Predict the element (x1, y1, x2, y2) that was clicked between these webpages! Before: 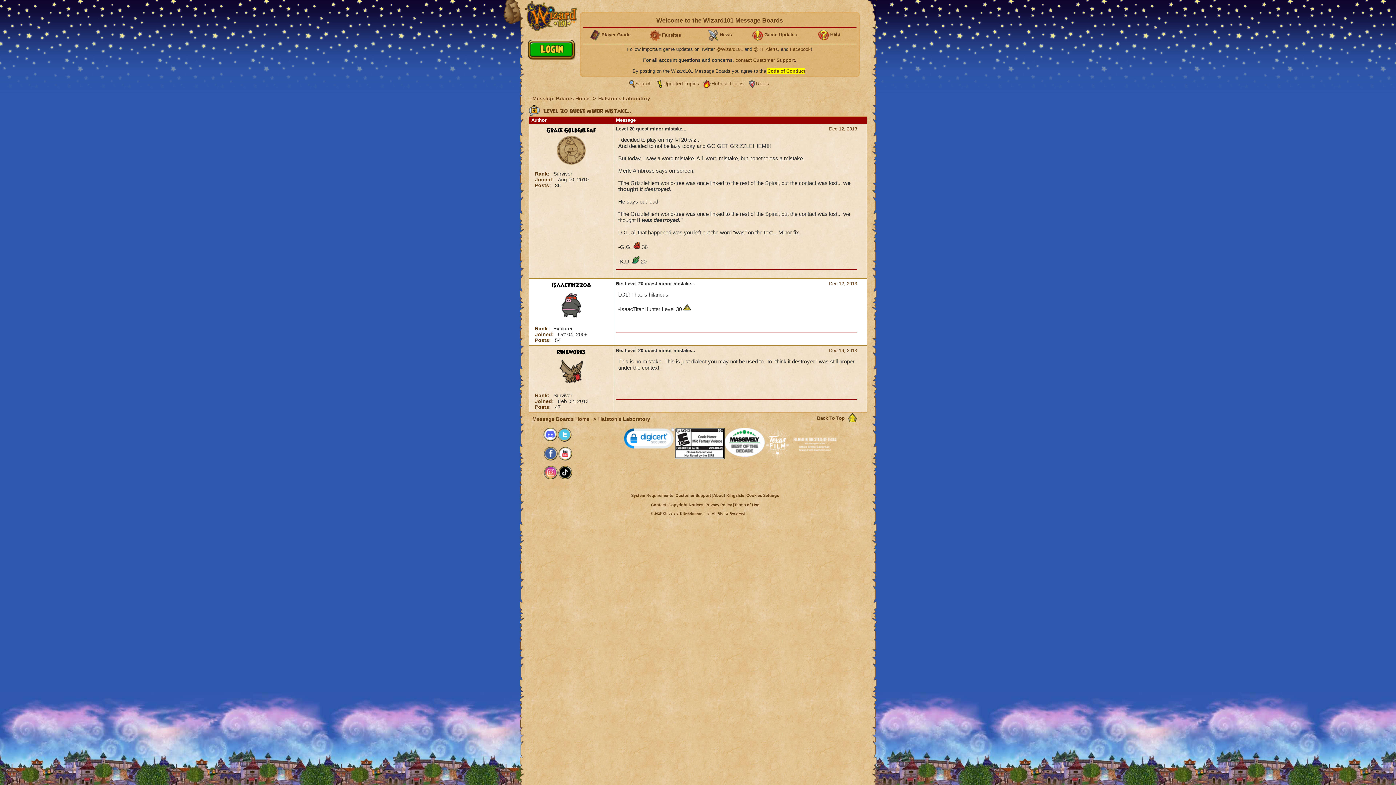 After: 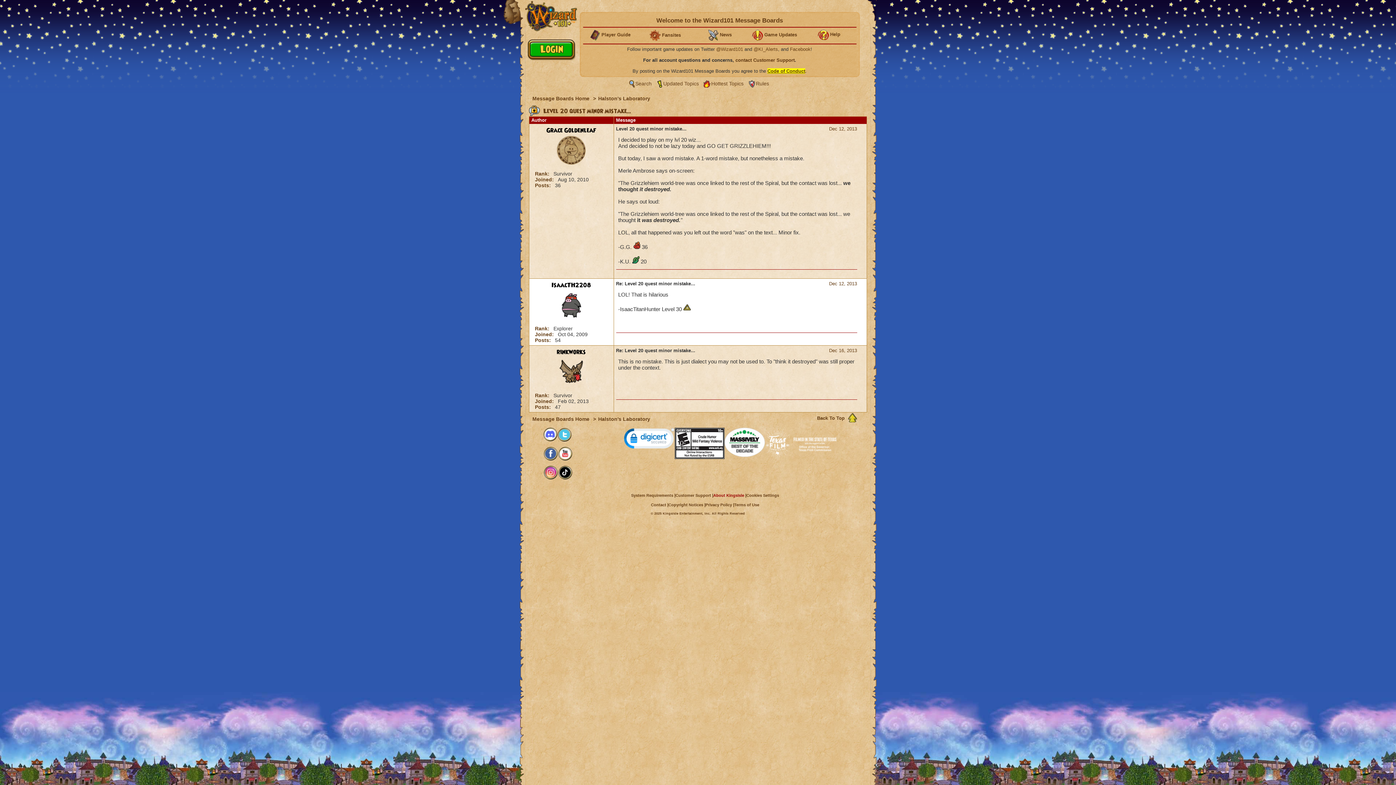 Action: bbox: (713, 493, 744, 497) label: About KingsIsle